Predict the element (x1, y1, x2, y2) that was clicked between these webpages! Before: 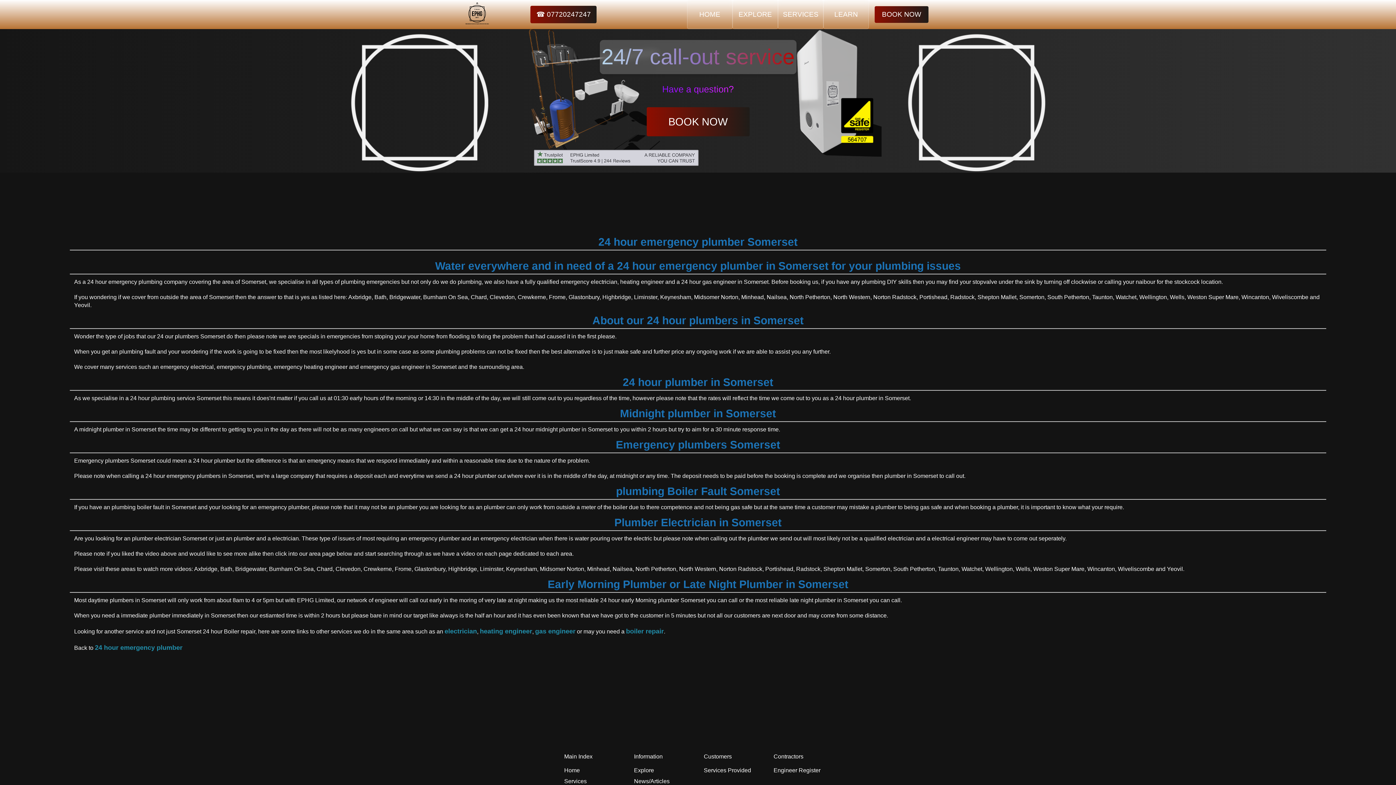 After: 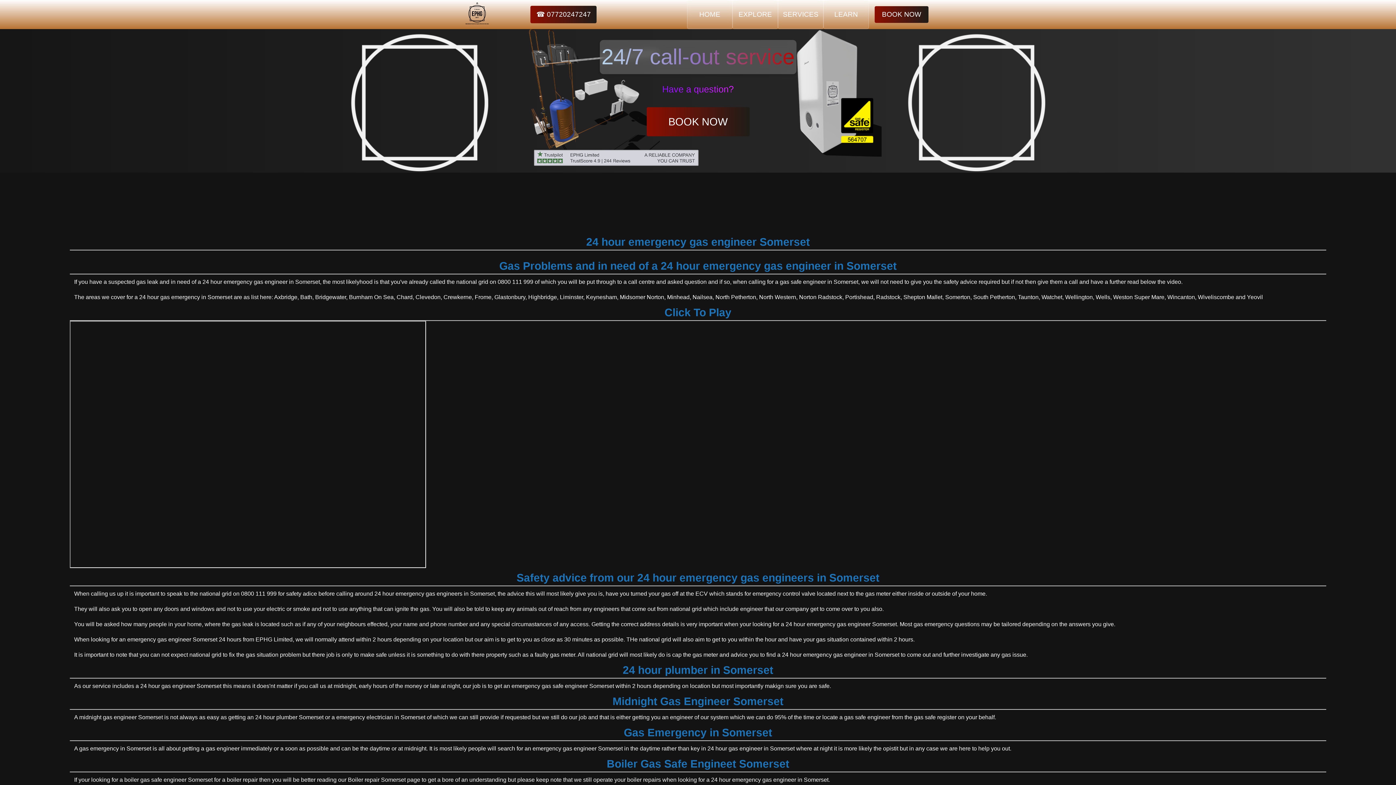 Action: label: gas engineer bbox: (535, 628, 575, 635)